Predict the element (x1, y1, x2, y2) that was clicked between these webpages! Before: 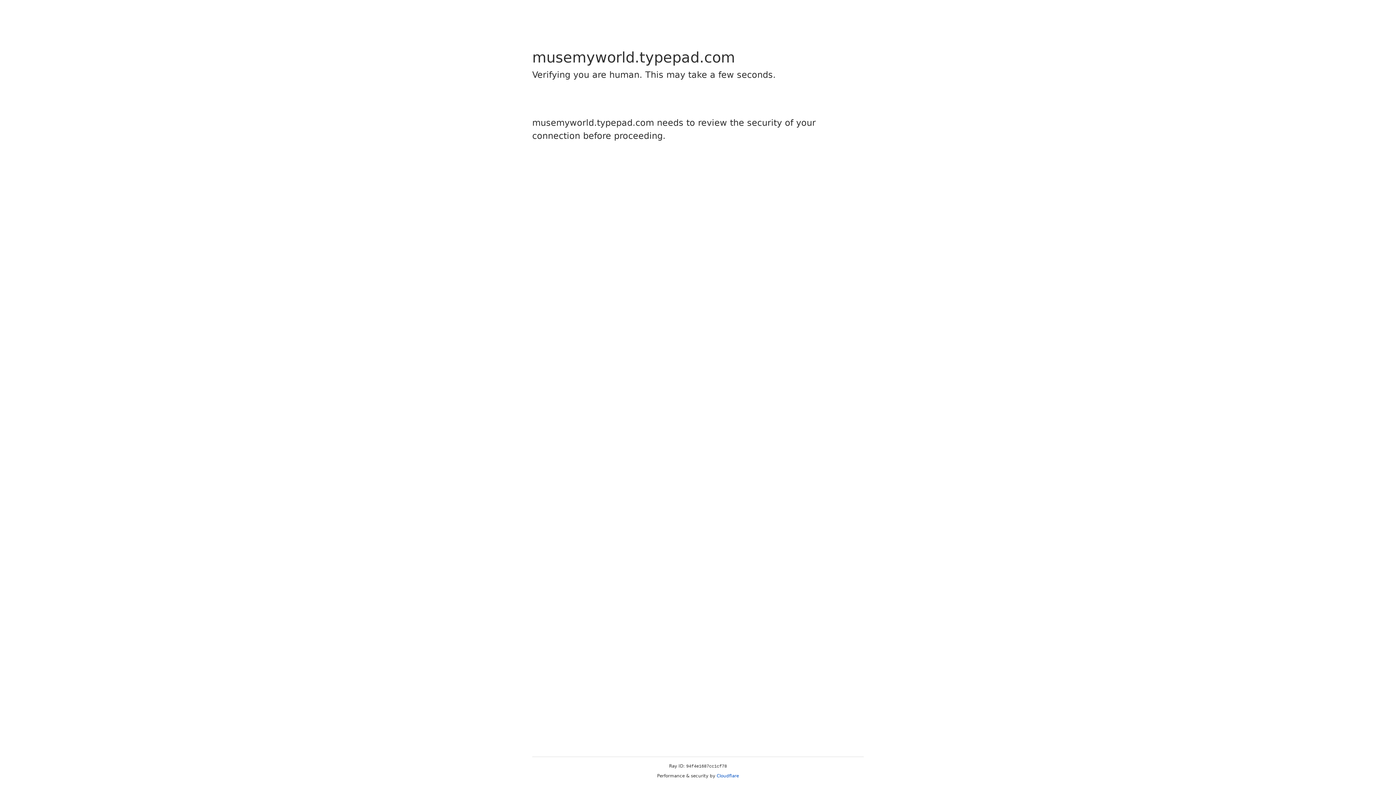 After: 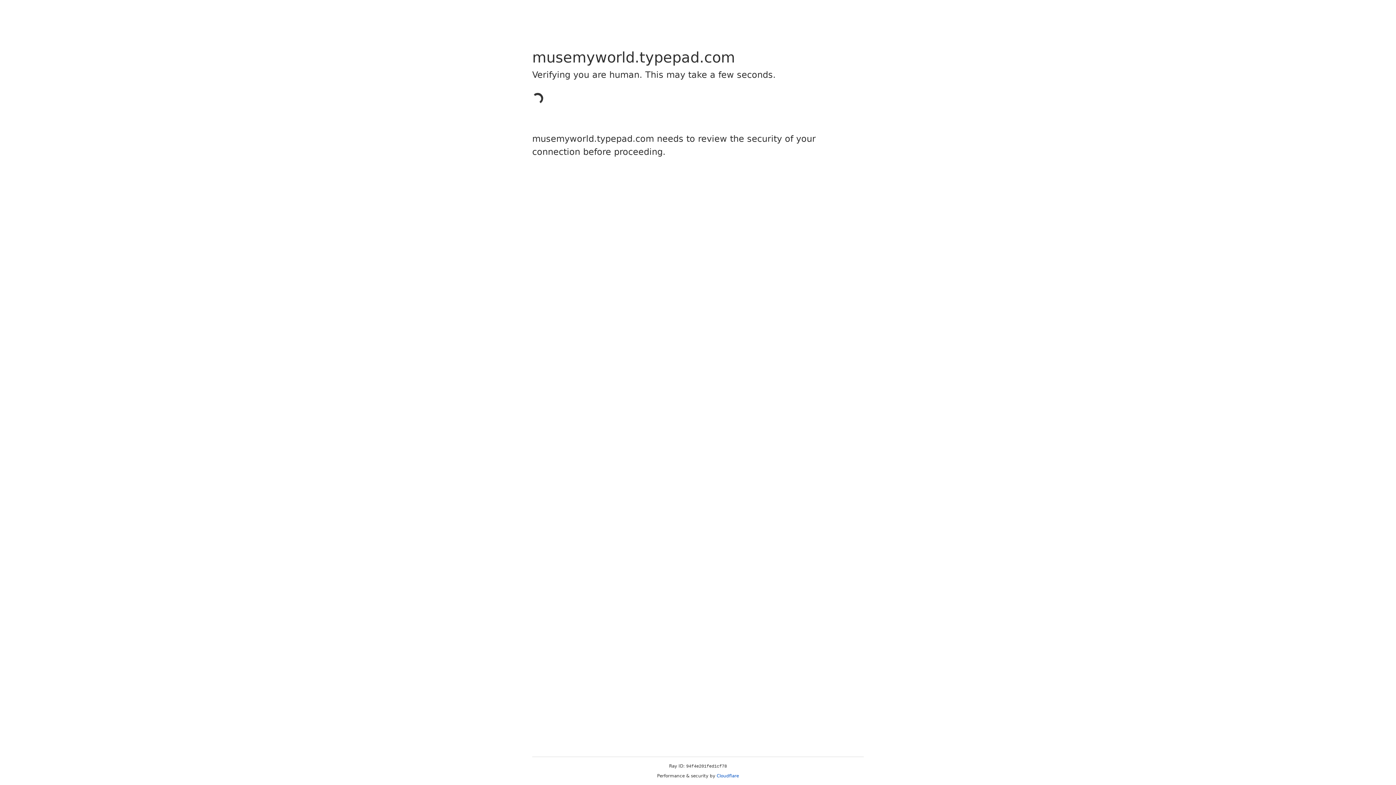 Action: bbox: (716, 773, 739, 778) label: Cloudflare